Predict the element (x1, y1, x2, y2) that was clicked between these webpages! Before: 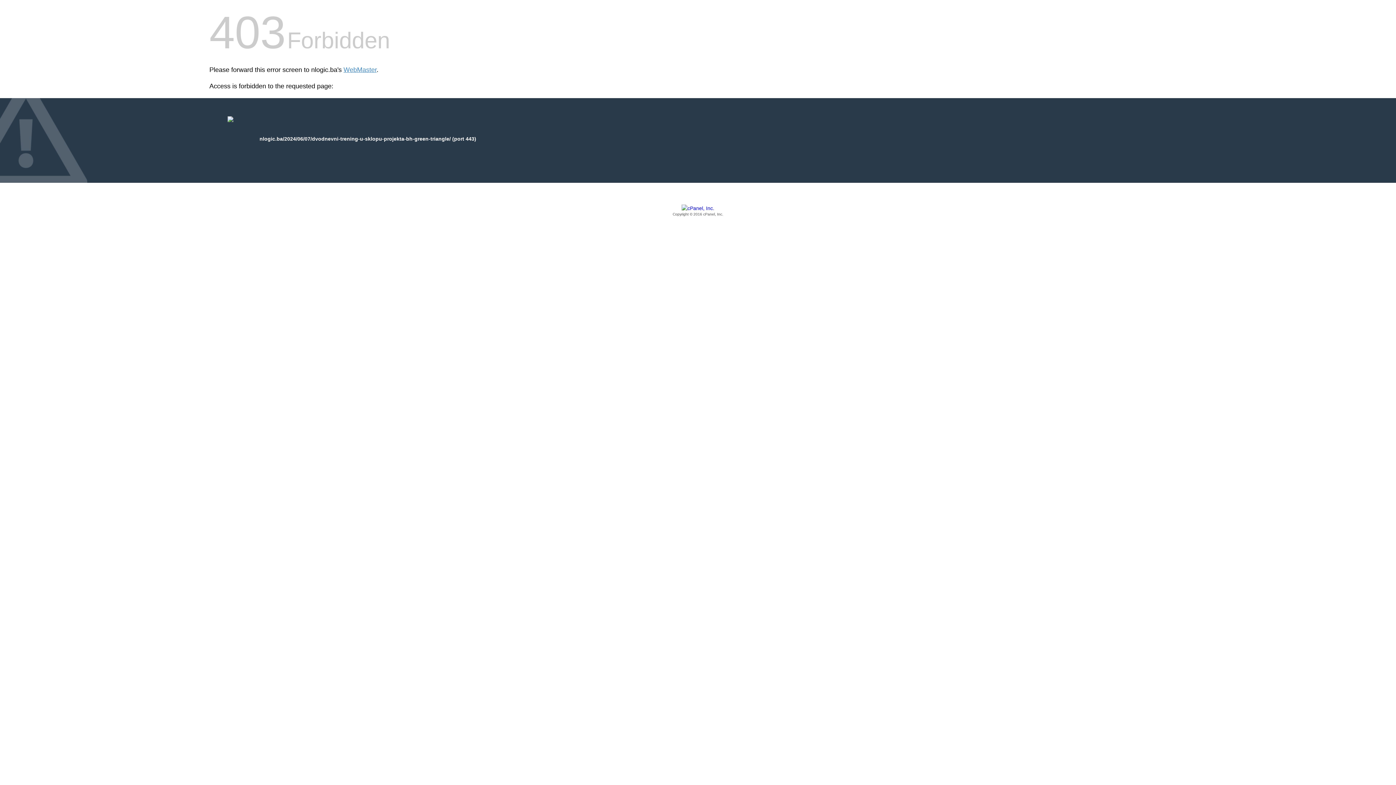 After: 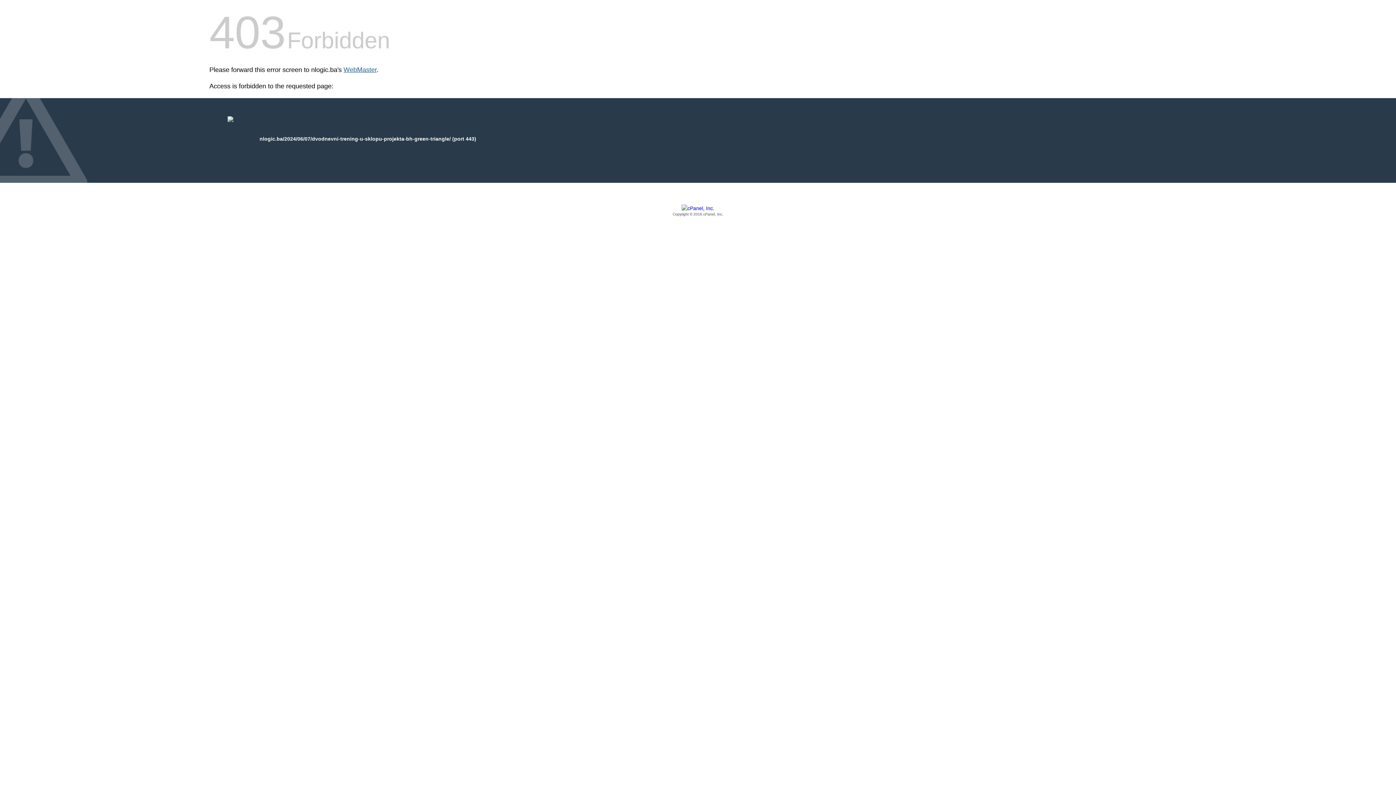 Action: label: WebMaster bbox: (343, 66, 376, 73)